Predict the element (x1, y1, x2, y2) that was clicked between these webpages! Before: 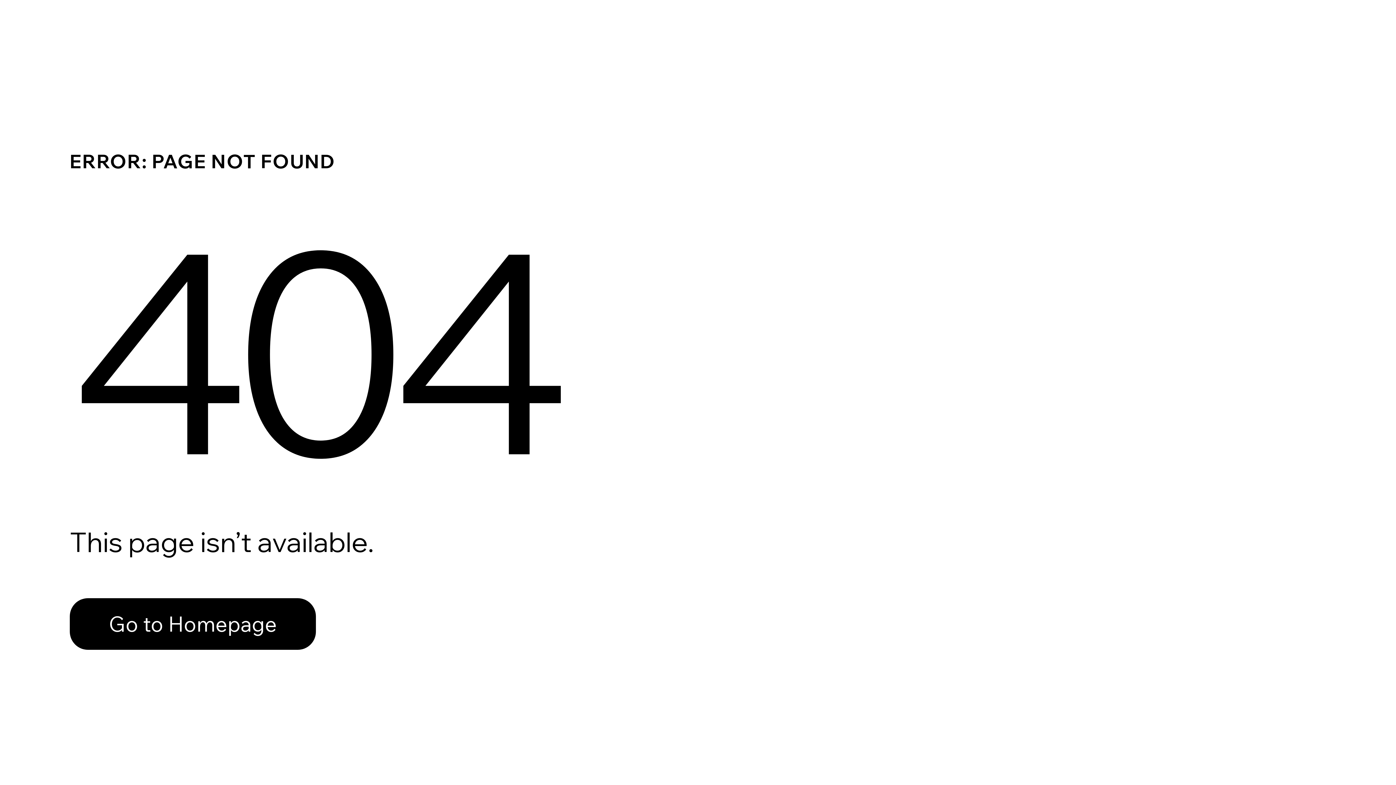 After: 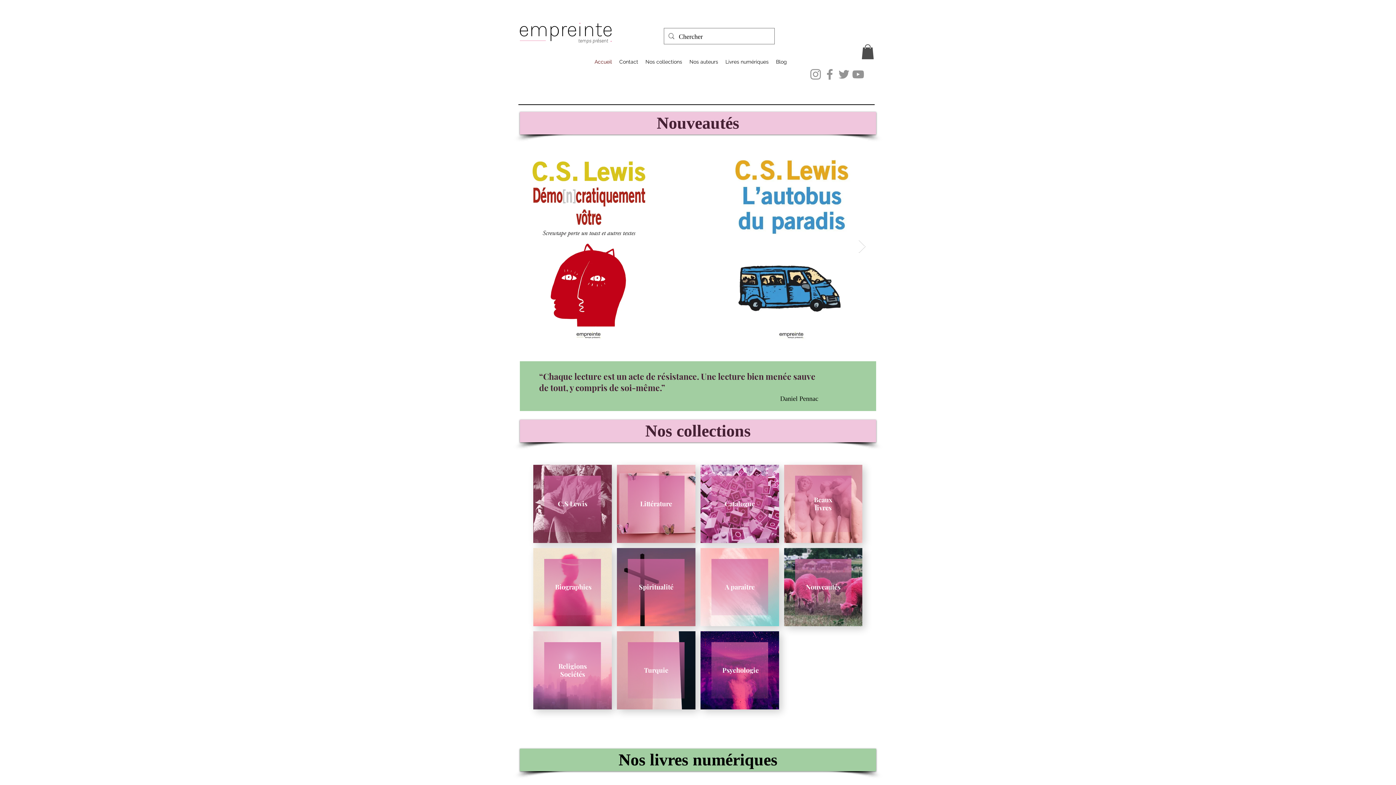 Action: label: Go to Homepage bbox: (69, 582, 768, 659)